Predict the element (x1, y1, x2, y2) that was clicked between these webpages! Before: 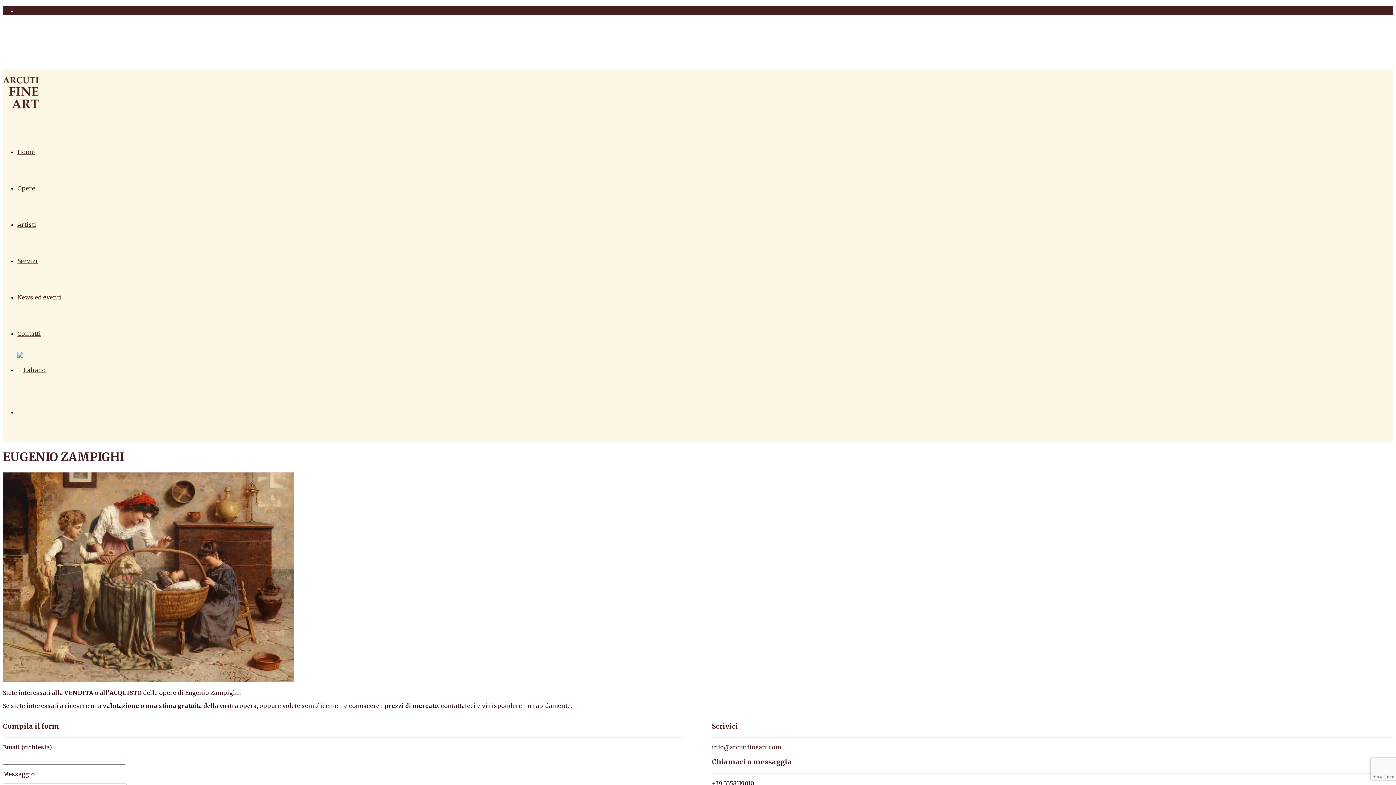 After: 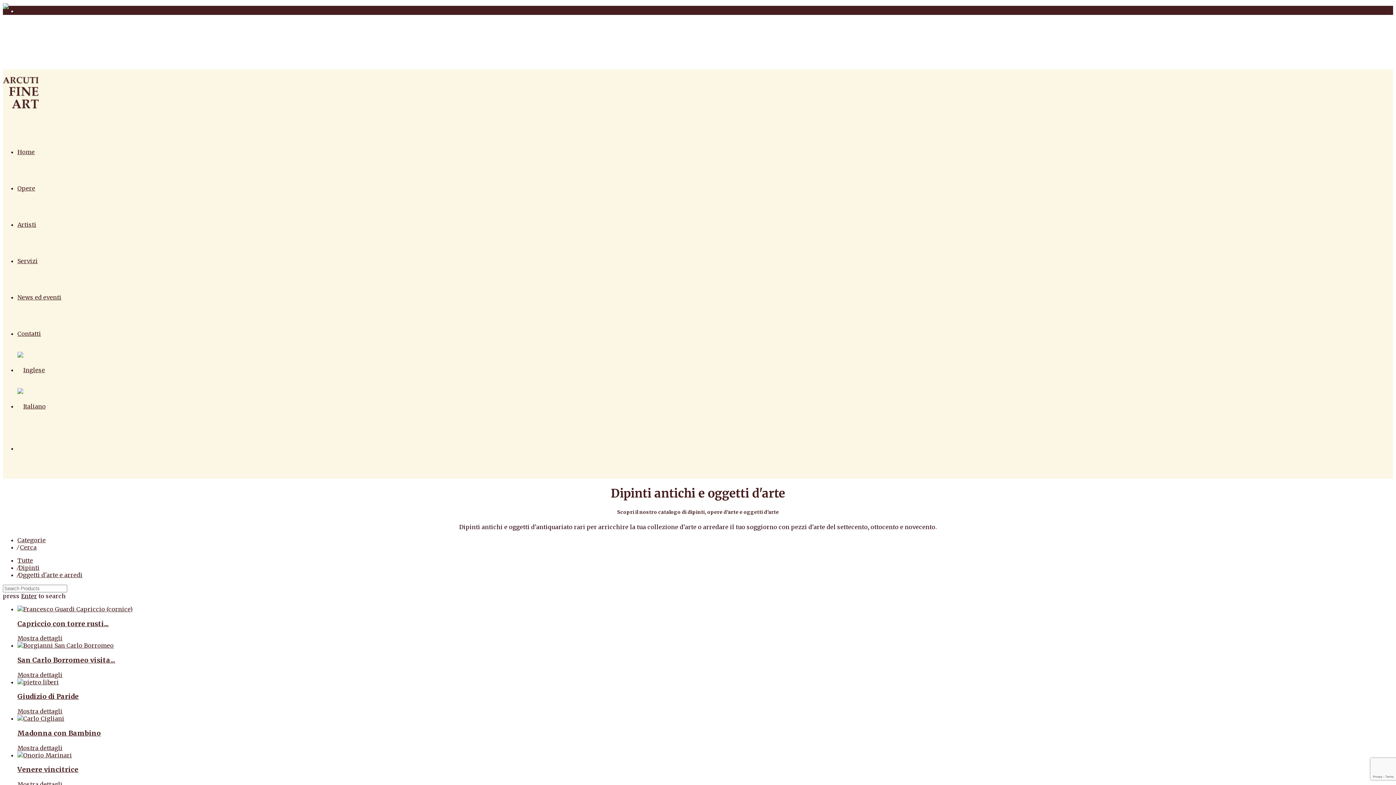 Action: bbox: (17, 184, 35, 192) label: Opere